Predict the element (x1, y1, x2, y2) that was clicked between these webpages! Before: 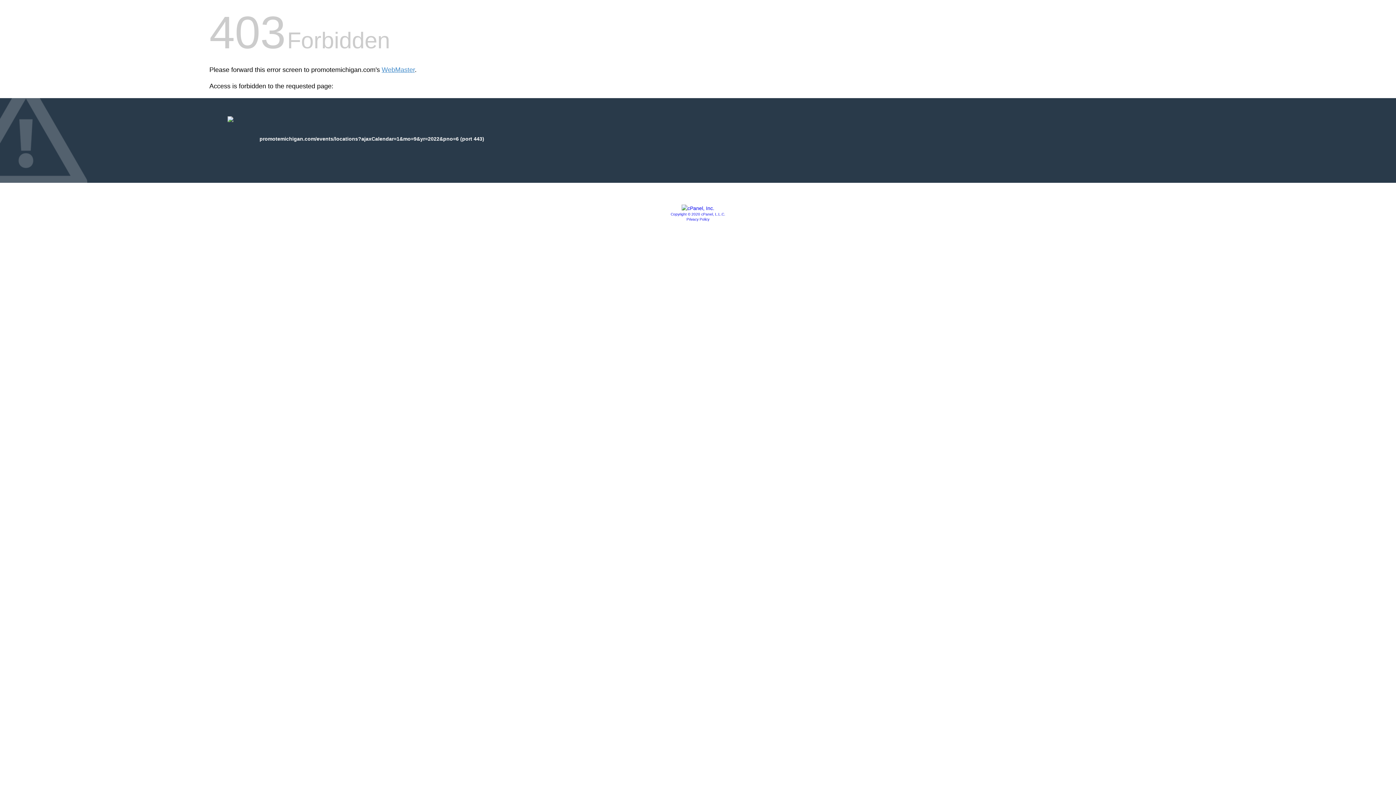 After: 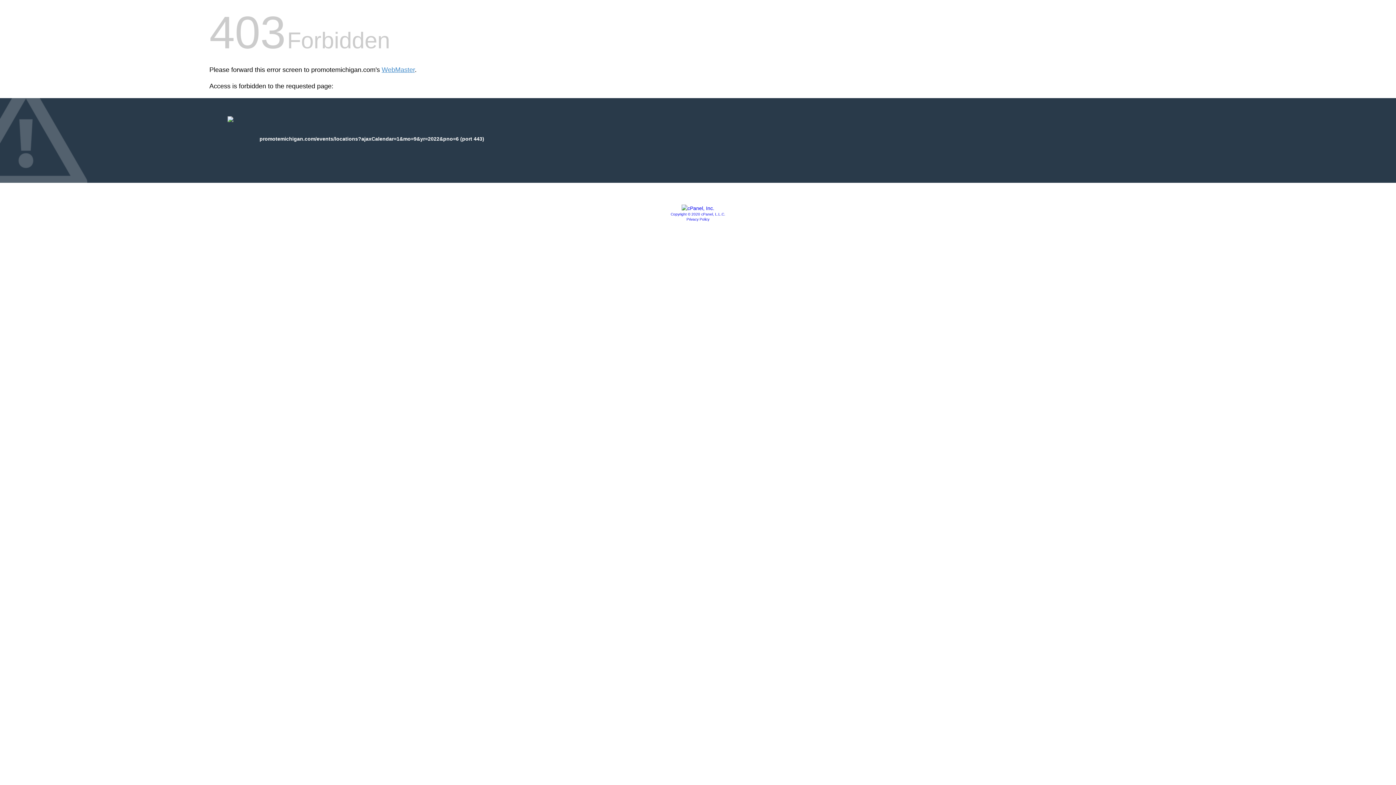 Action: label: Privacy Policy bbox: (686, 217, 709, 221)